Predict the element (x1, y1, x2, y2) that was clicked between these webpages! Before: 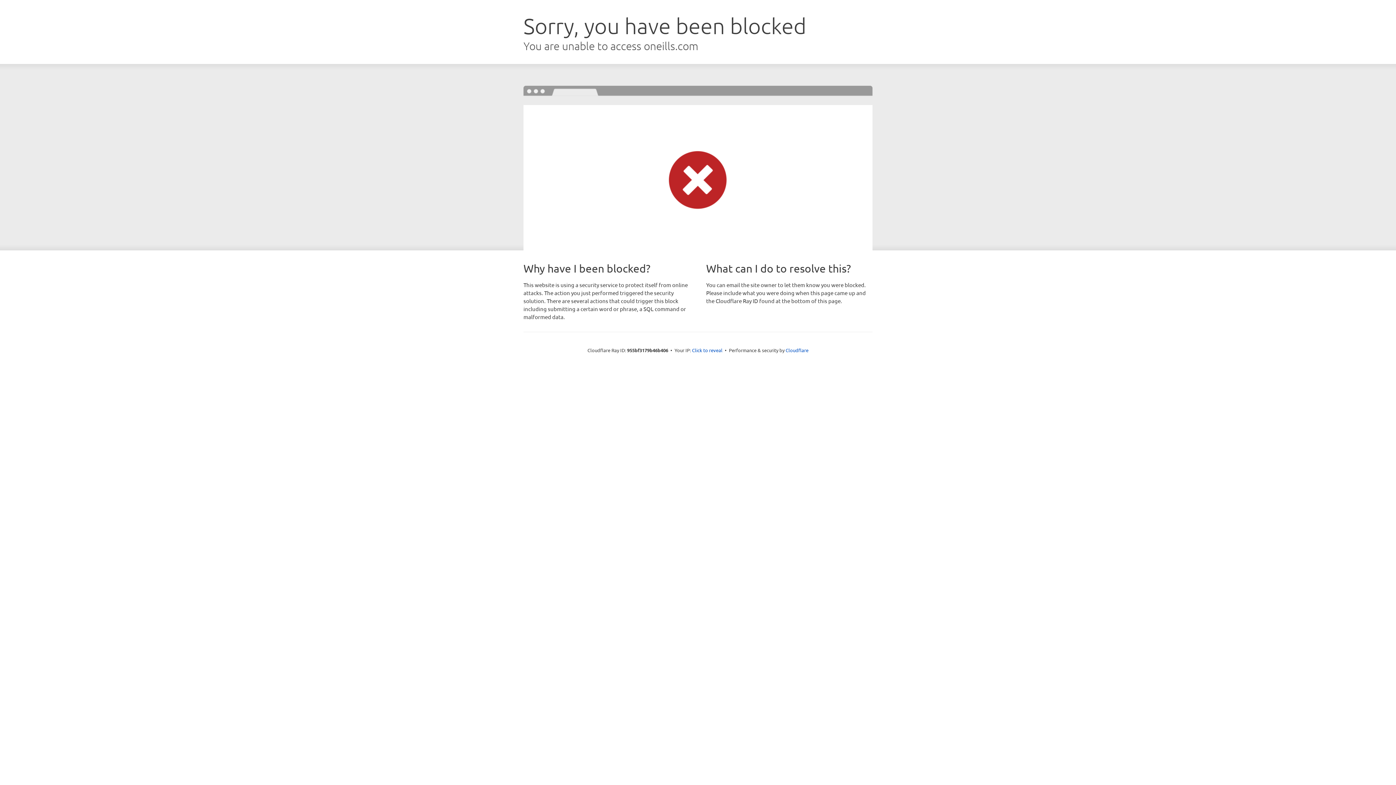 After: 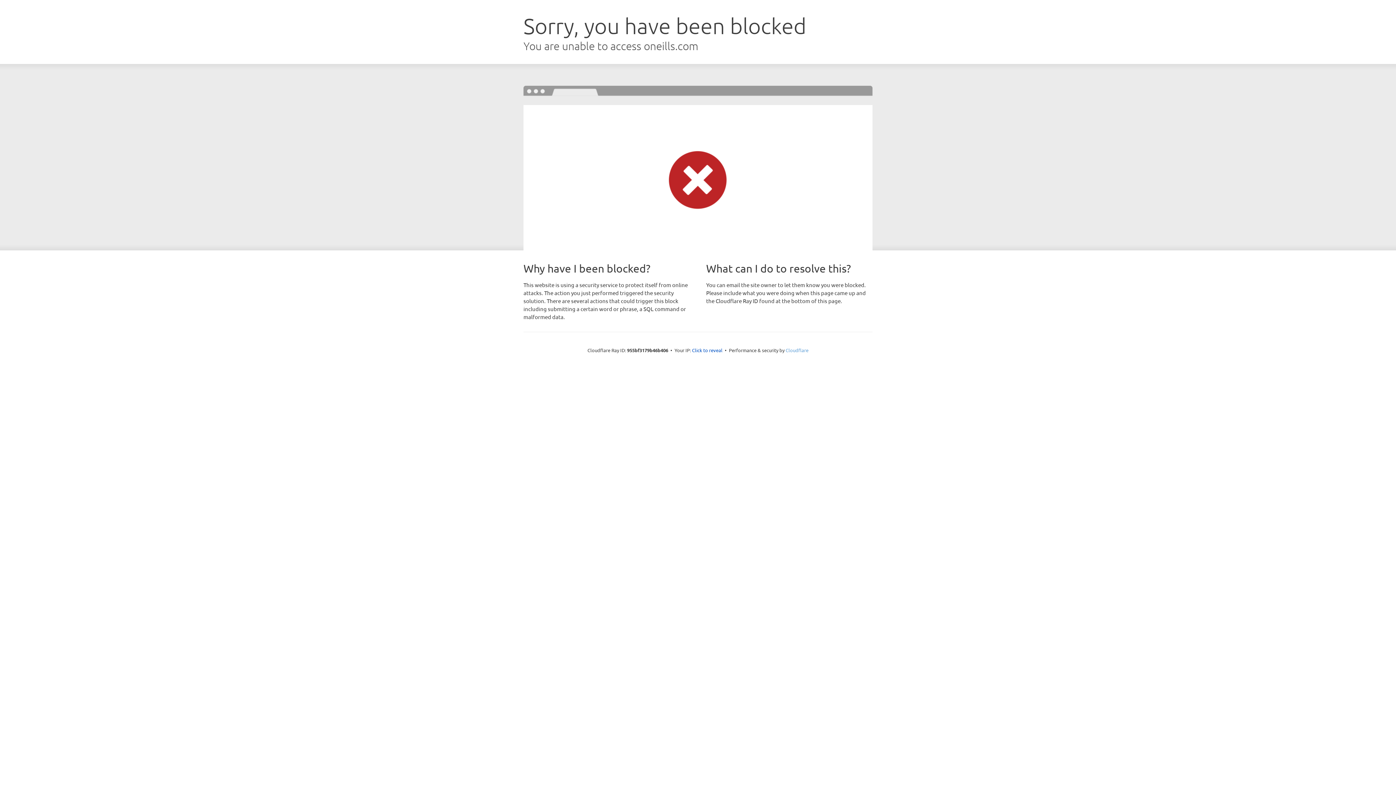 Action: label: Cloudflare bbox: (785, 347, 808, 353)